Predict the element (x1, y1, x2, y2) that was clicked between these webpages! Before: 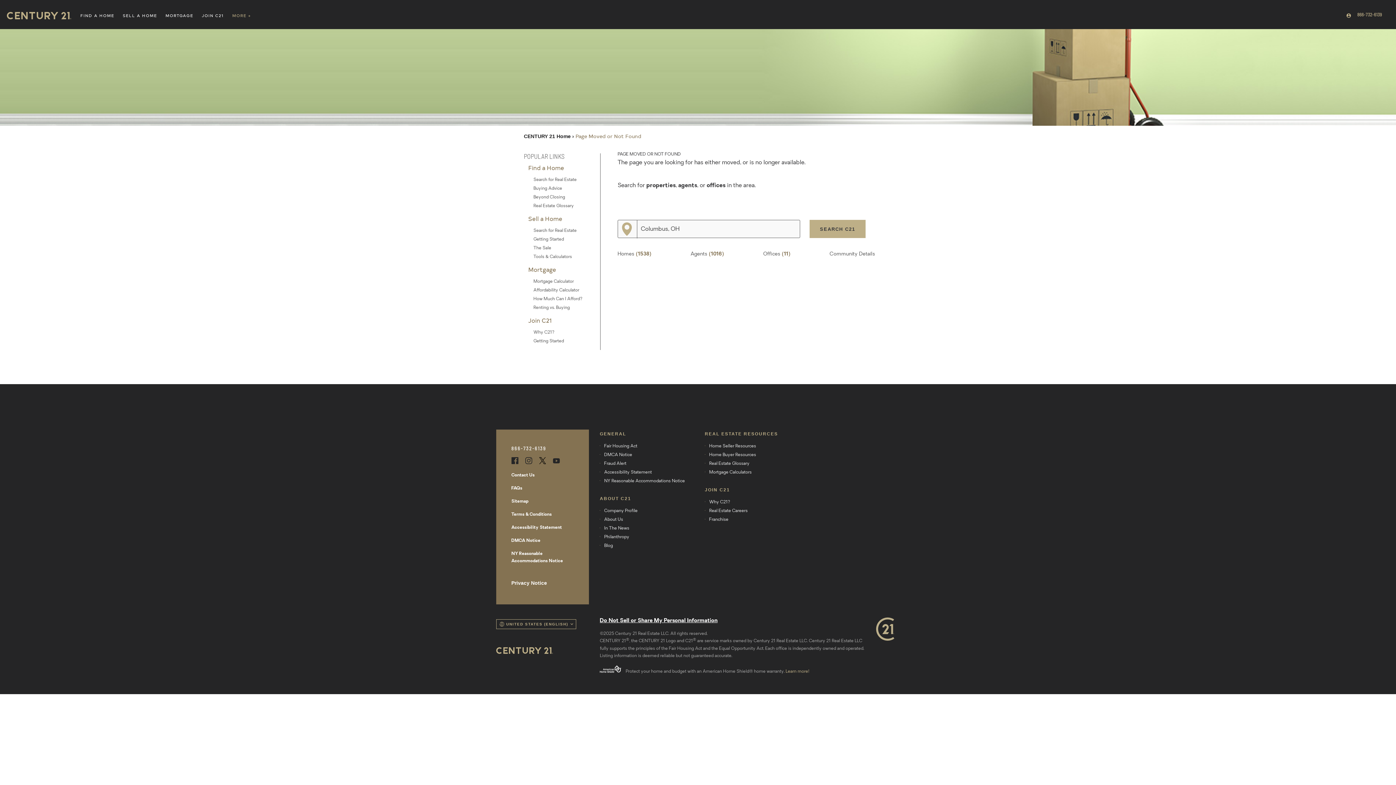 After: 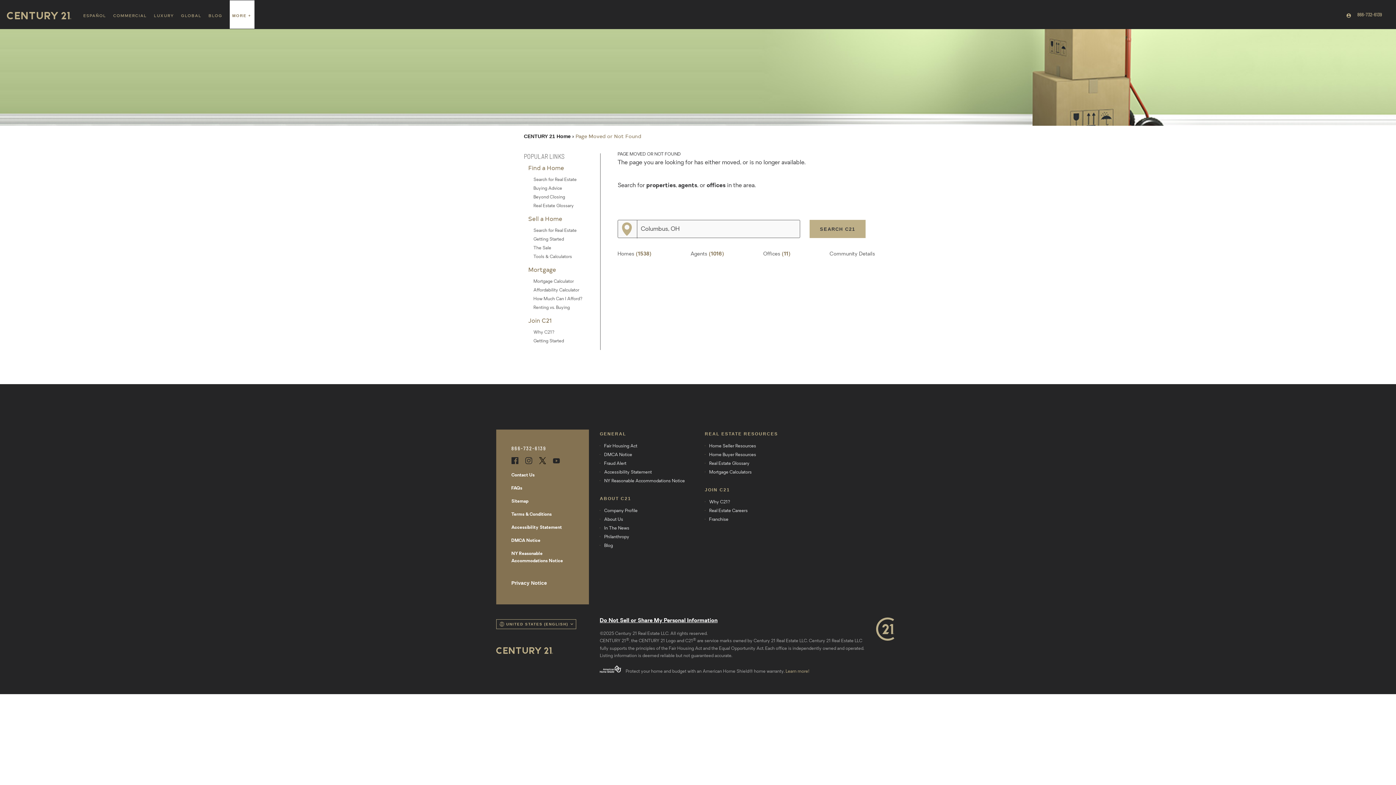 Action: label: MORE + bbox: (228, 0, 254, 28)